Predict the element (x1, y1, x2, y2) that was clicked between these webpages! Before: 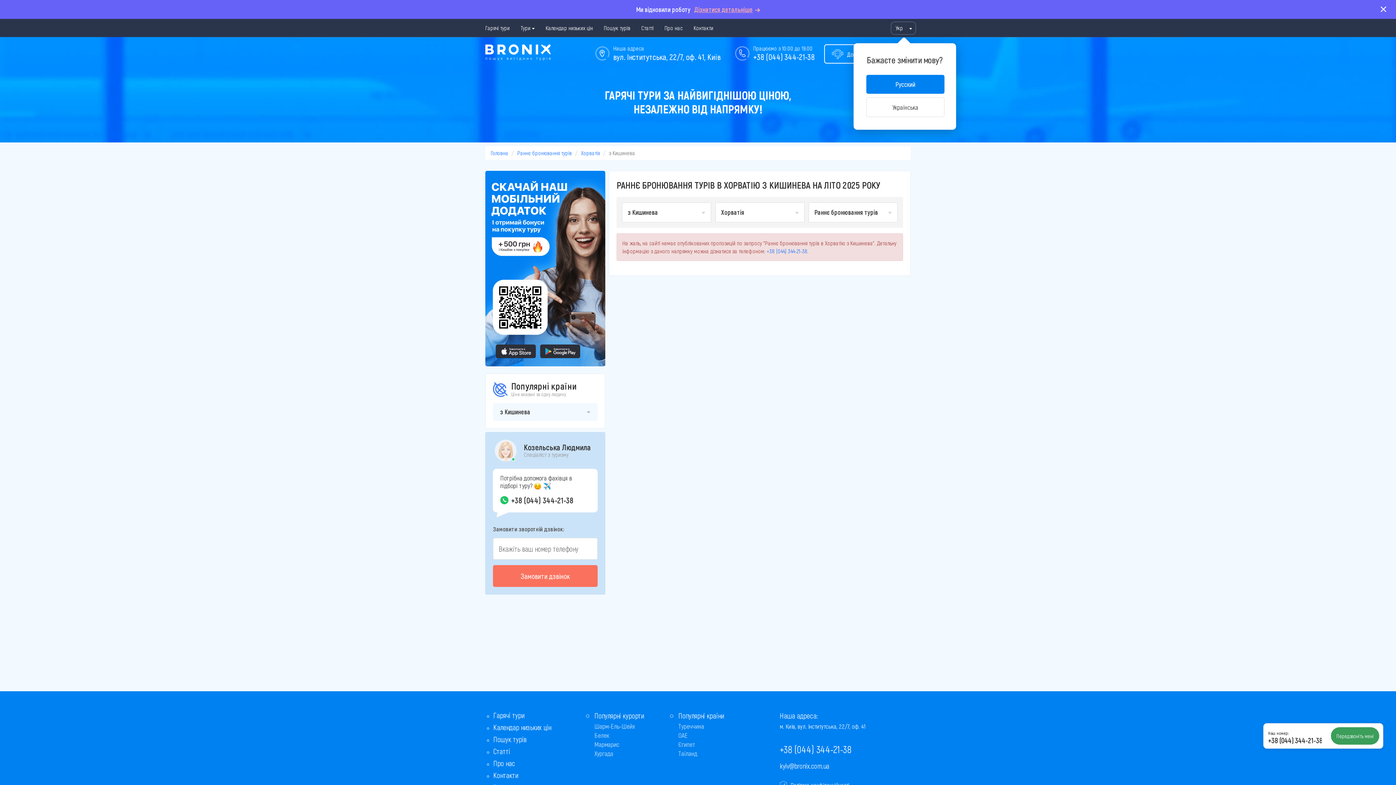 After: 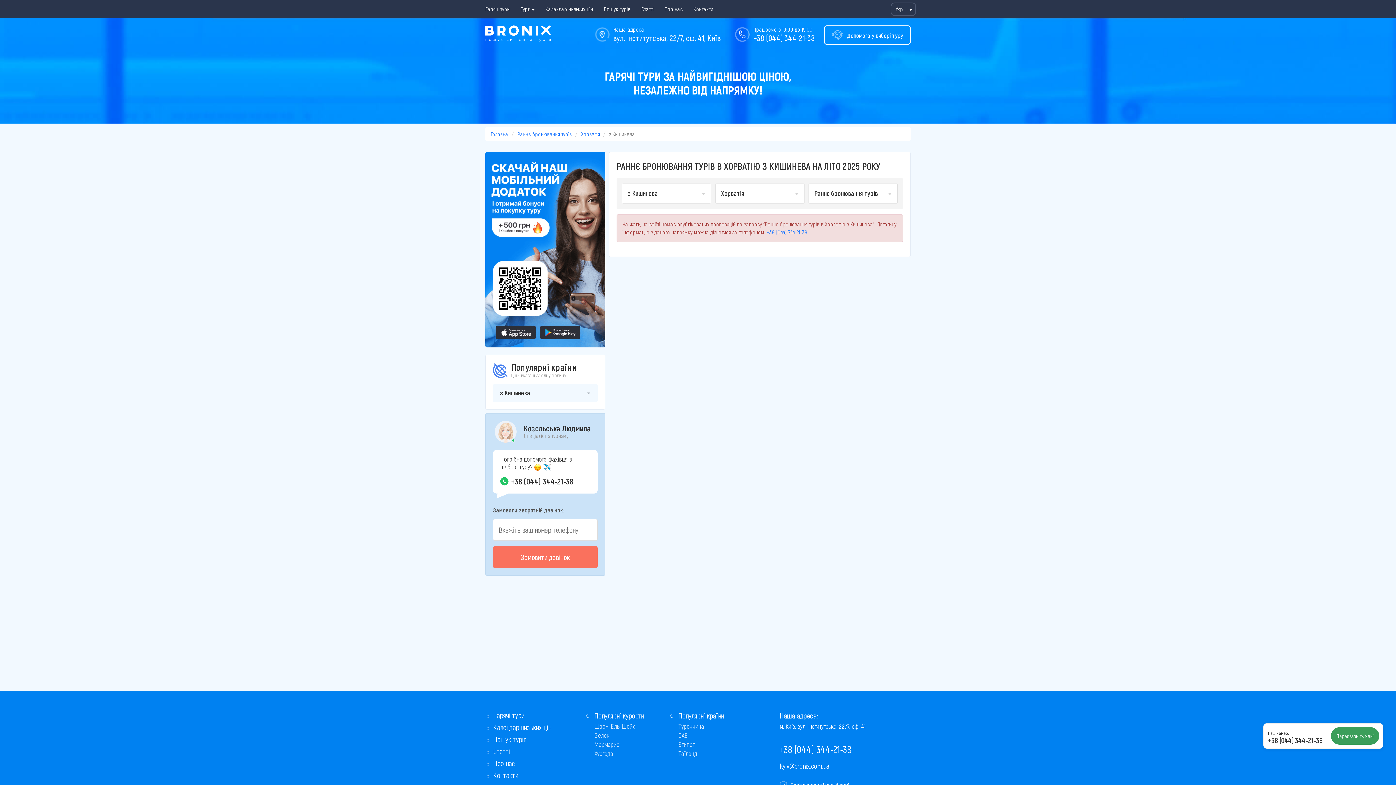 Action: bbox: (1378, 3, 1389, 14)